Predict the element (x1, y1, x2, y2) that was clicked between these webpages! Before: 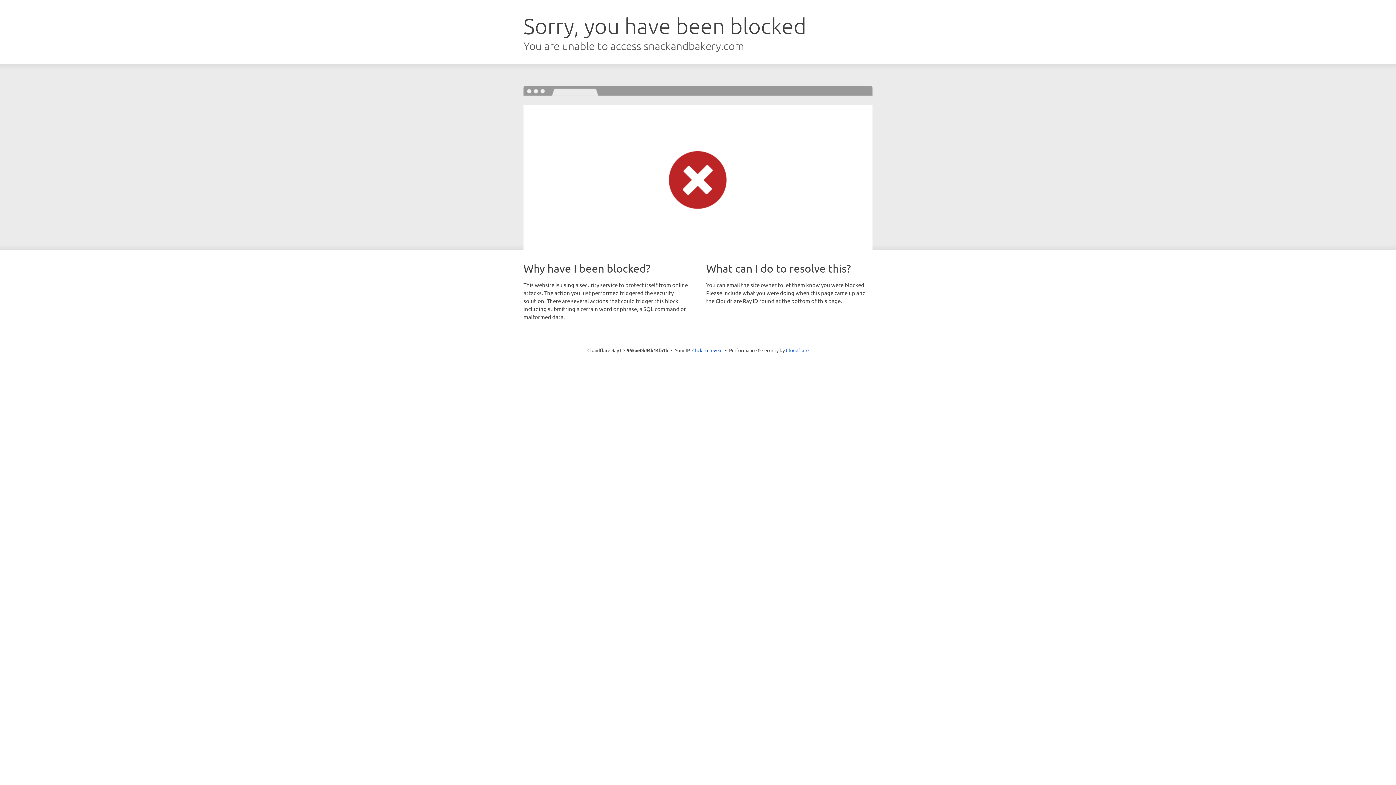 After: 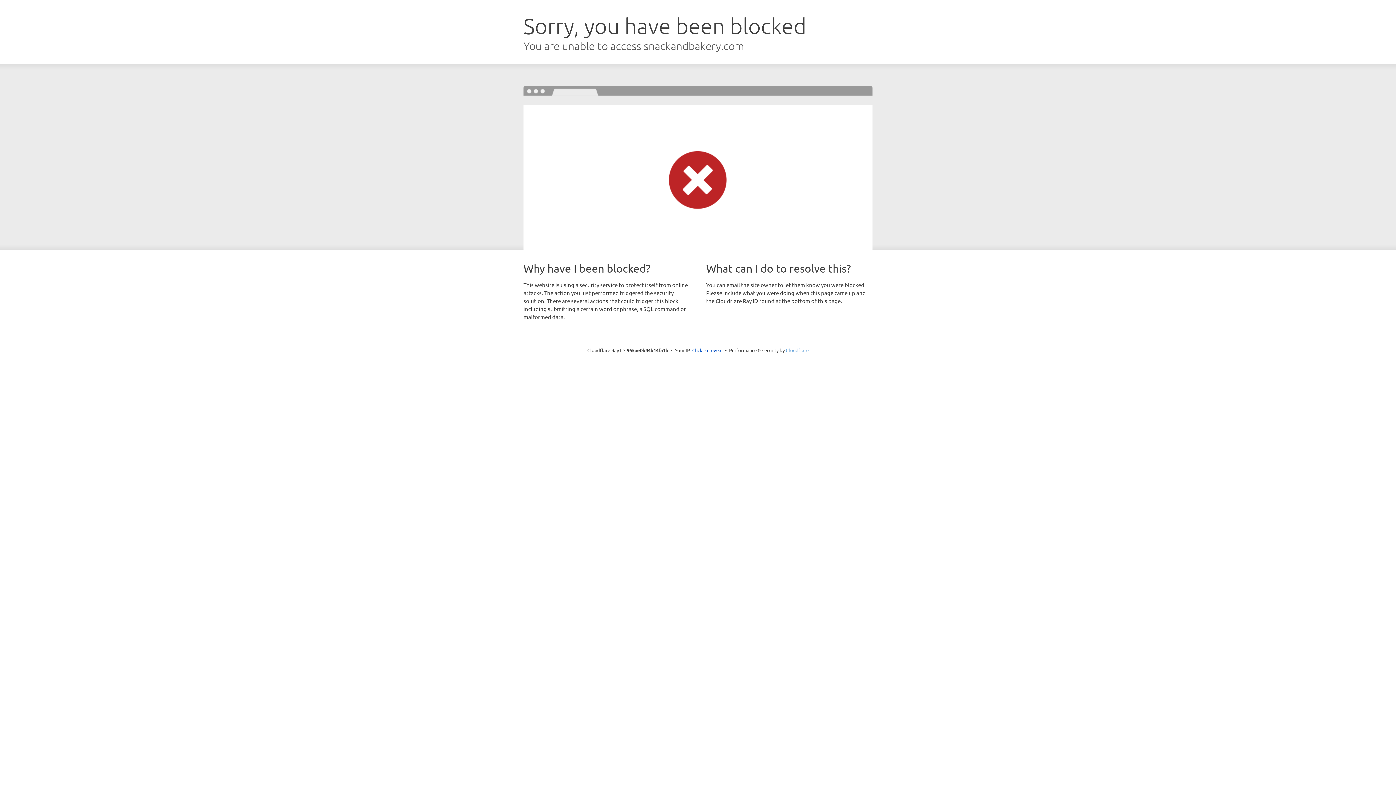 Action: label: Cloudflare bbox: (786, 347, 808, 353)